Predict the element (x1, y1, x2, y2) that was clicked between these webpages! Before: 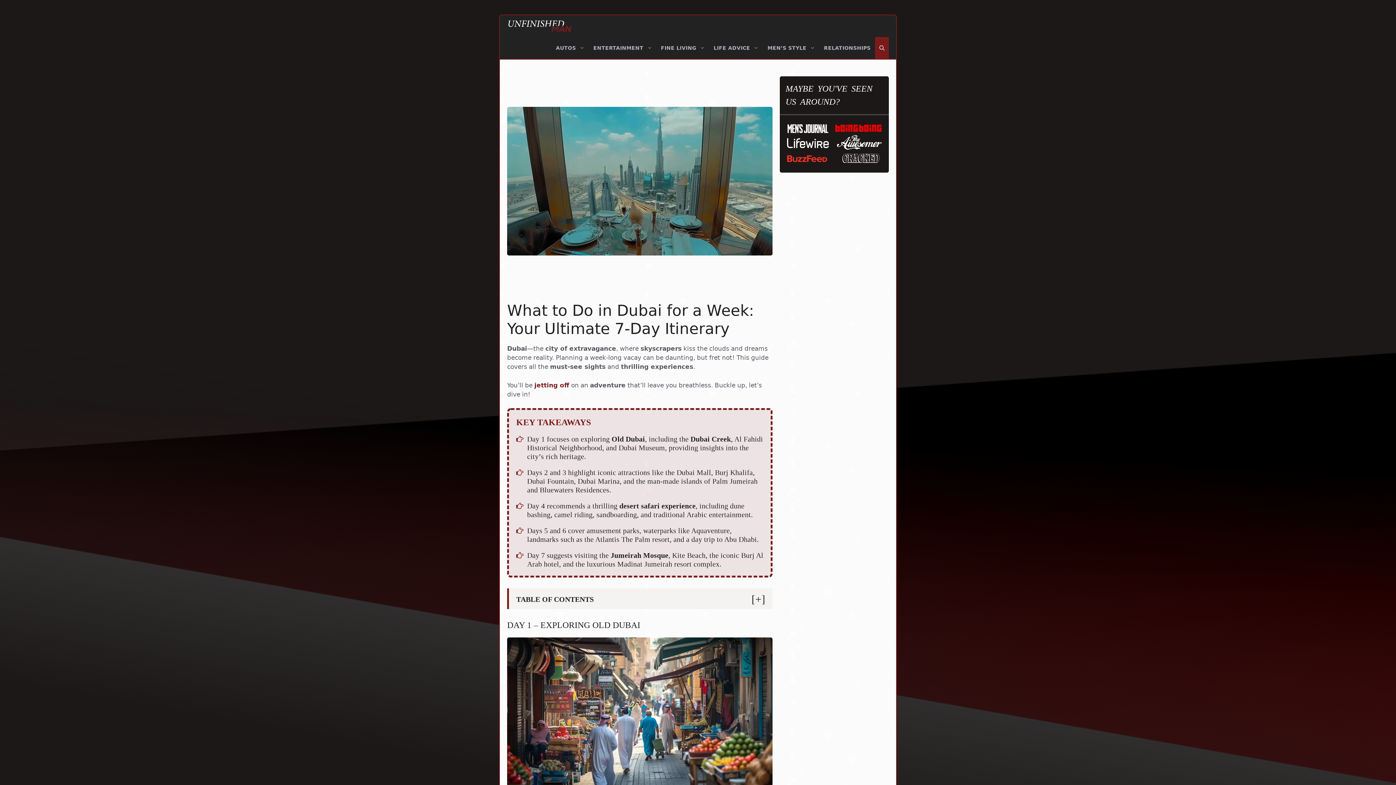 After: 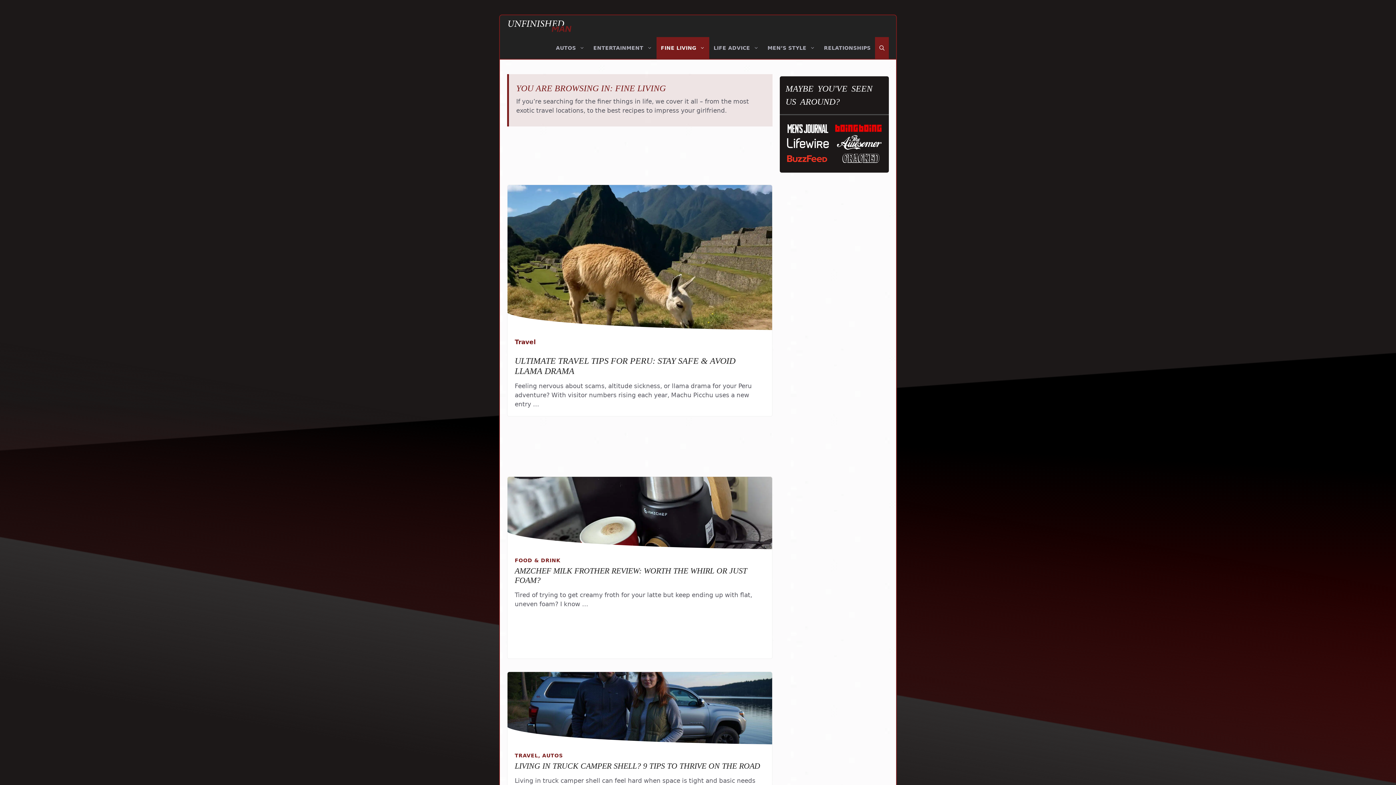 Action: bbox: (656, 37, 709, 58) label: FINE LIVING